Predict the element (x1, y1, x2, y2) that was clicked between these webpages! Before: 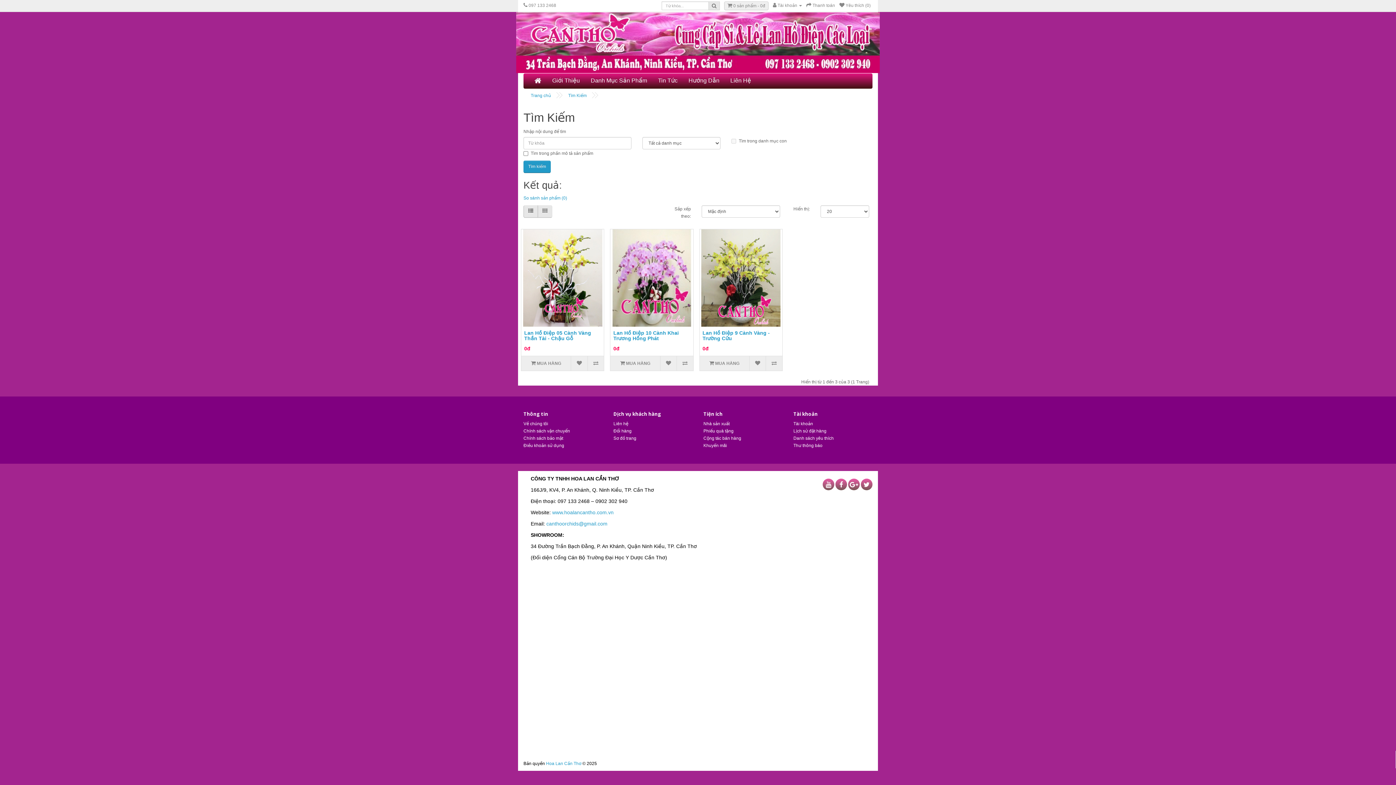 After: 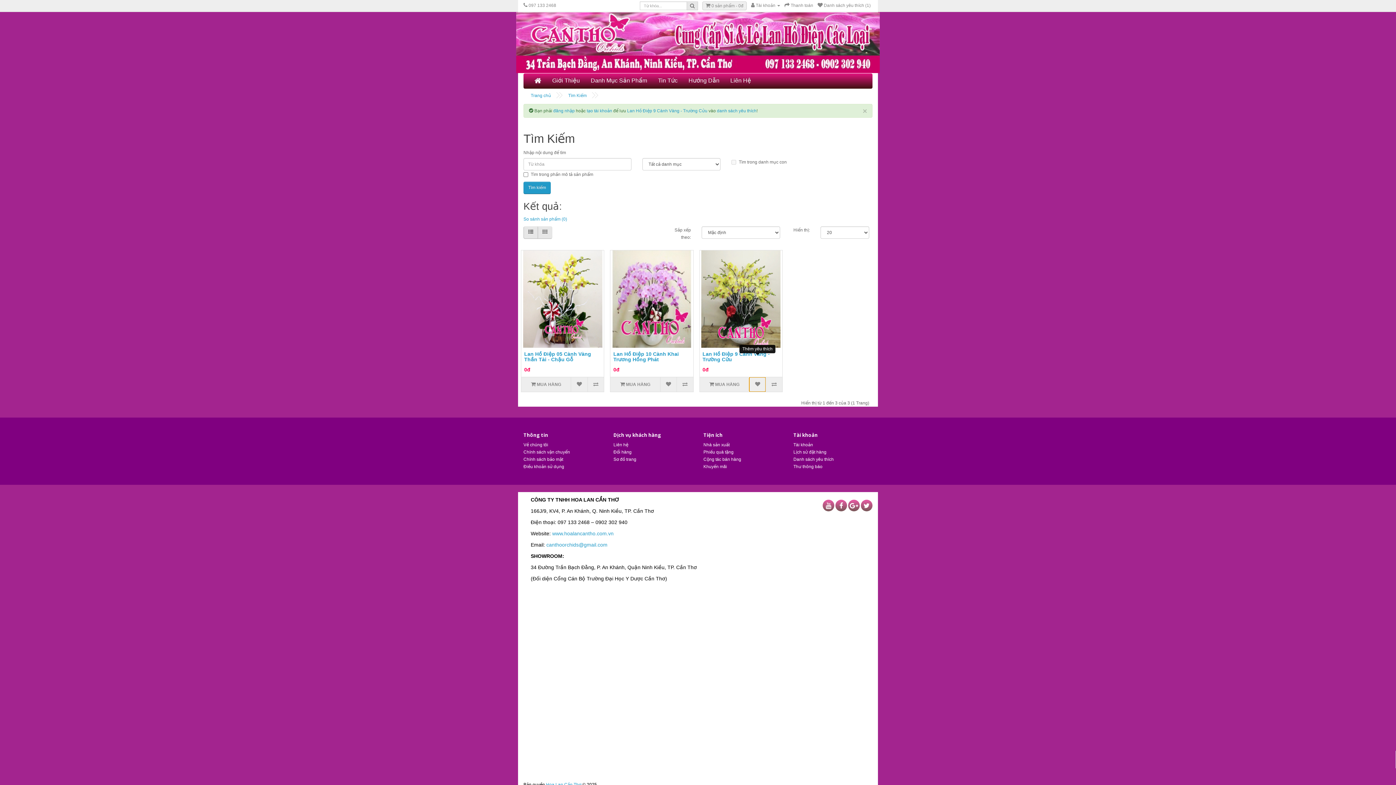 Action: bbox: (749, 356, 765, 370)